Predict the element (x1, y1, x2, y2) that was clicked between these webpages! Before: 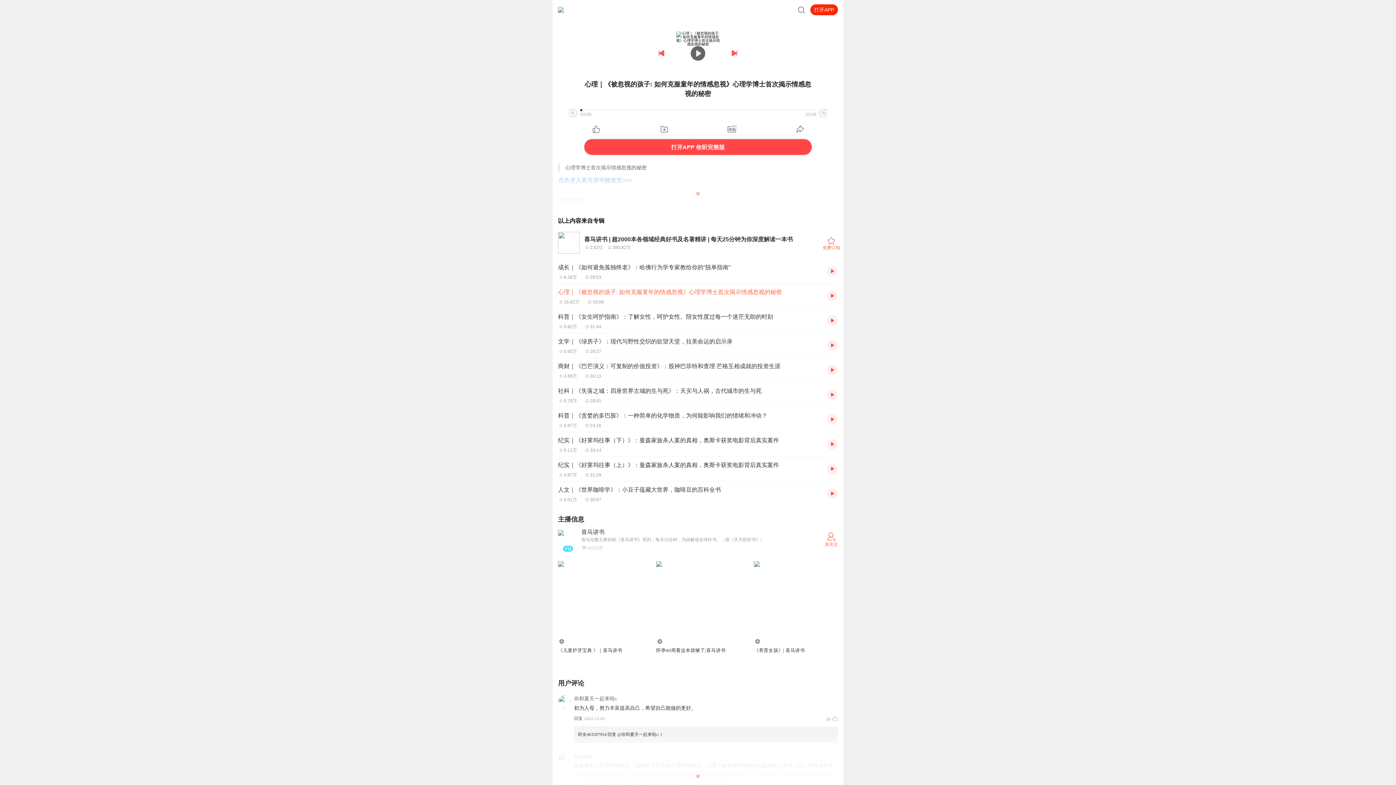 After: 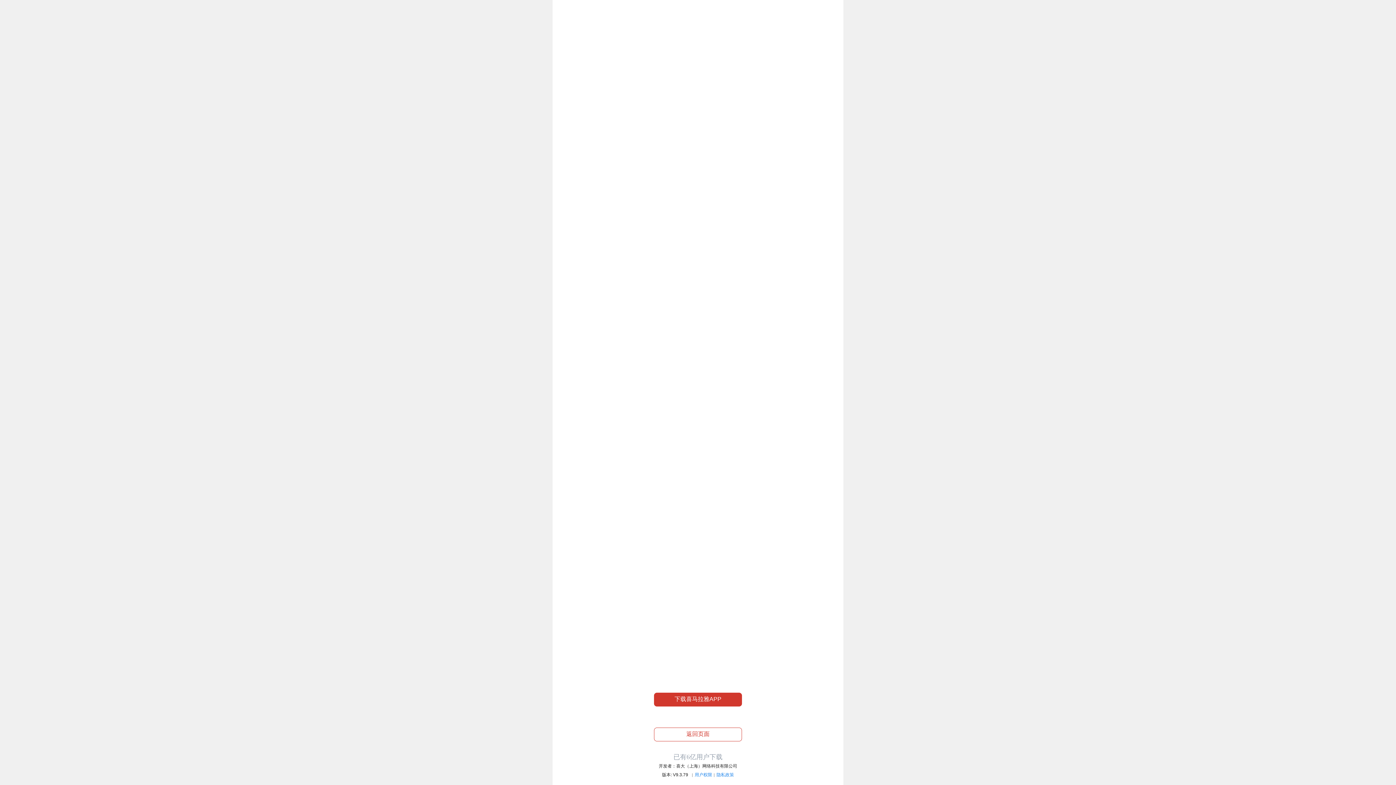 Action: bbox: (822, 235, 840, 250) label: 免费订阅